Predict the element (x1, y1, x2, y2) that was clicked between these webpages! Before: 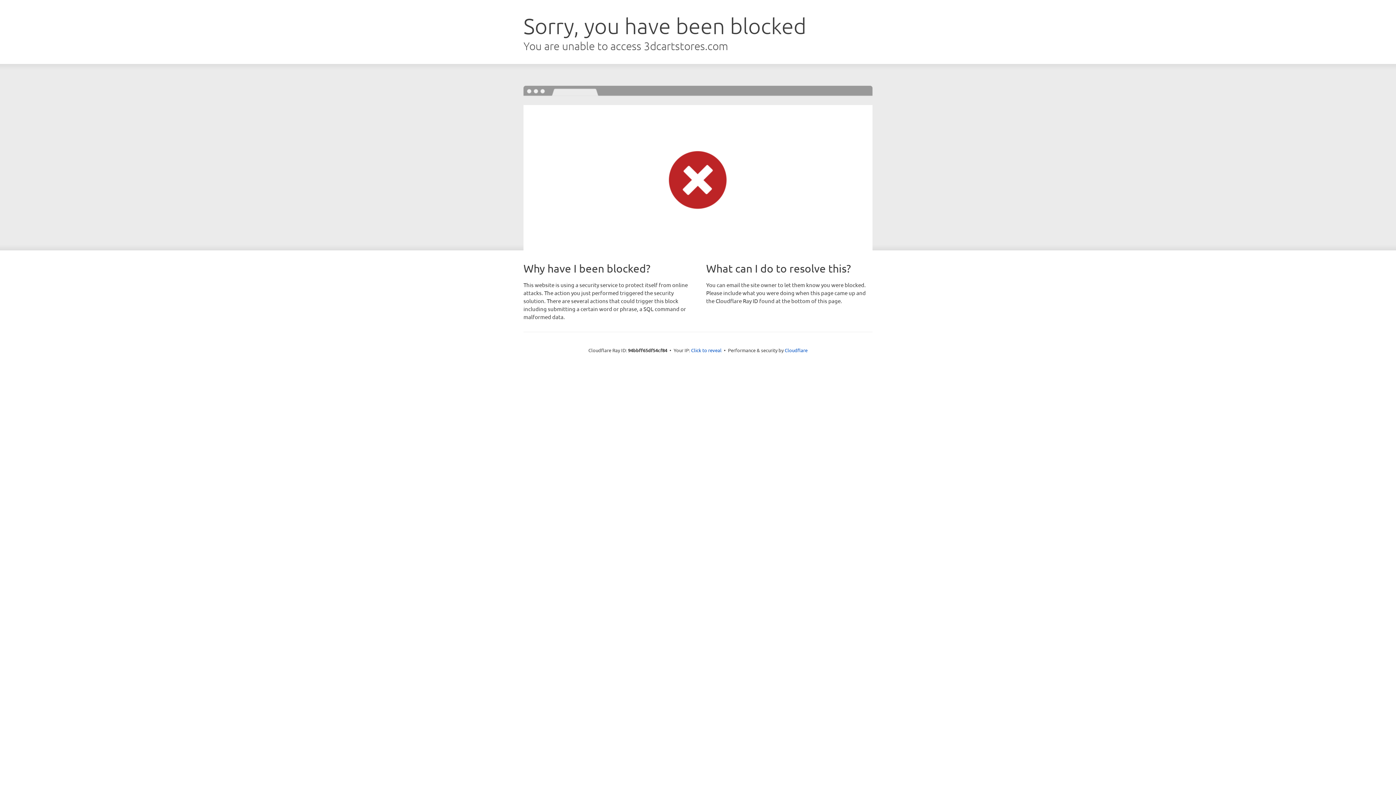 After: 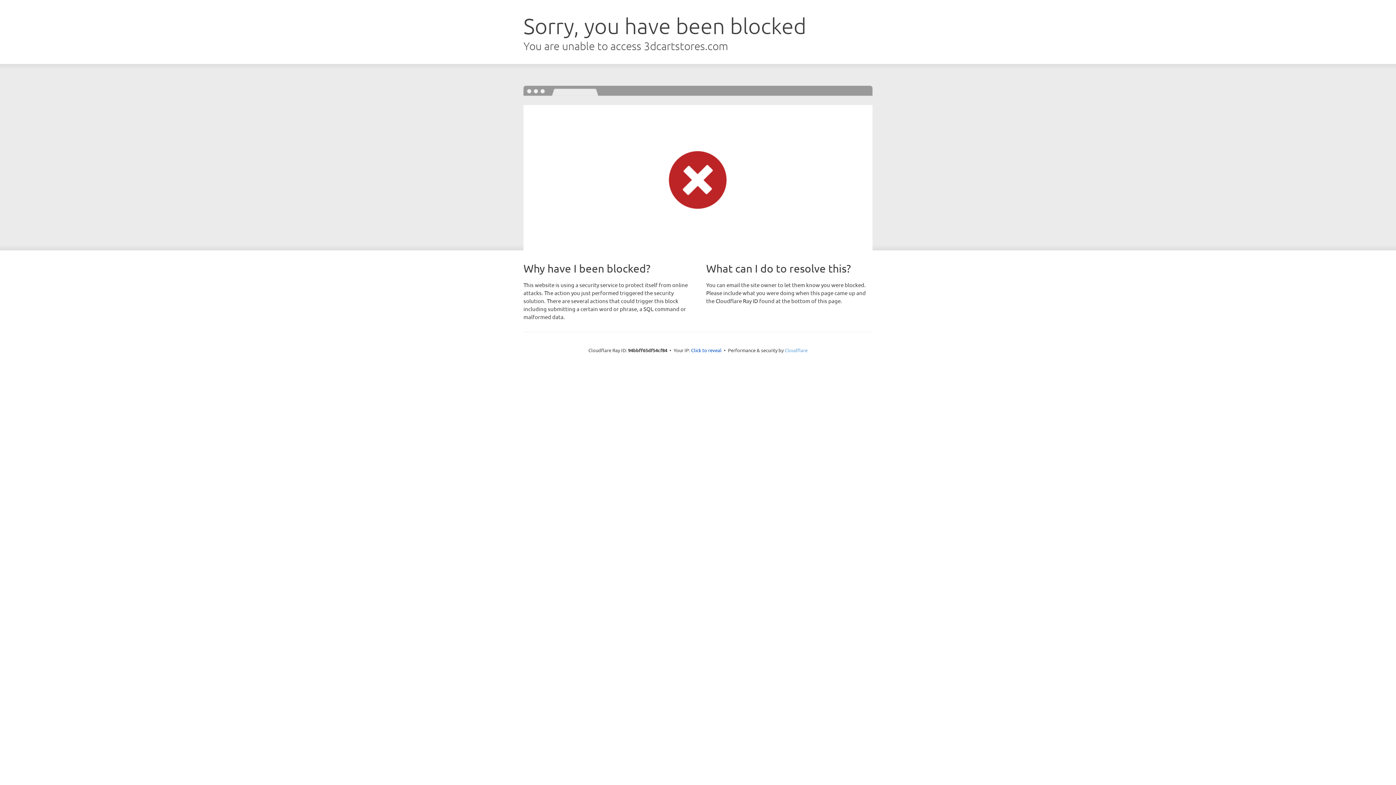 Action: bbox: (784, 347, 807, 353) label: Cloudflare